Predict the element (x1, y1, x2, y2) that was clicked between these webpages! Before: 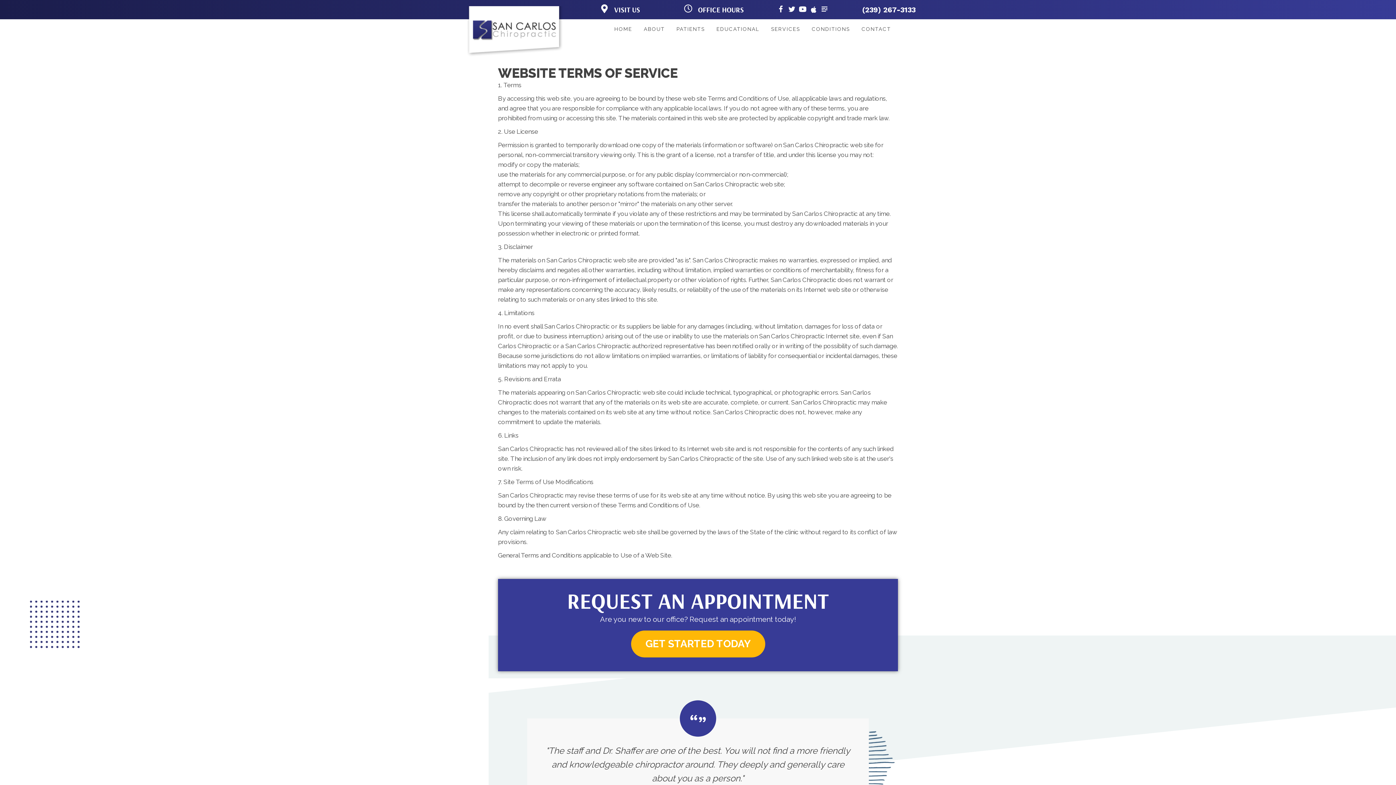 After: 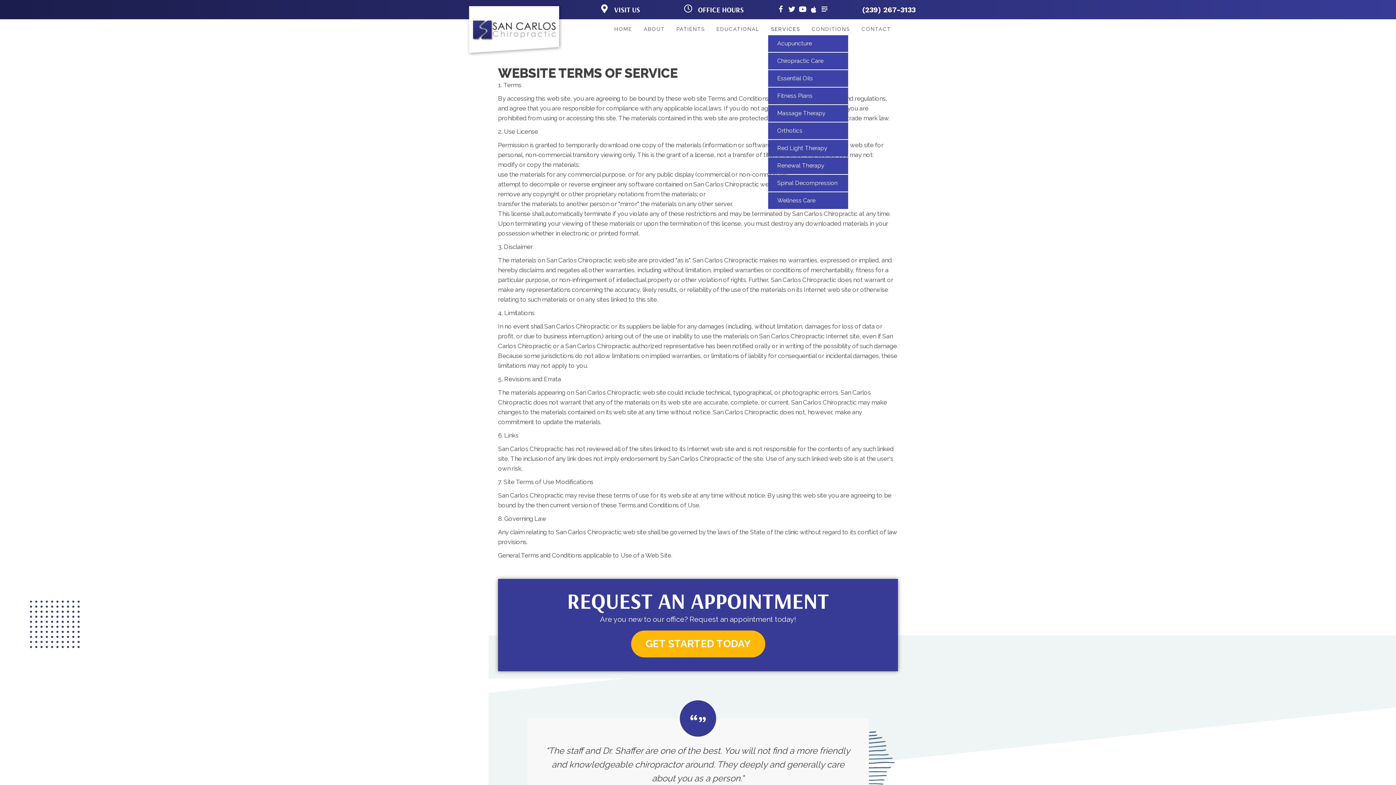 Action: label: SERVICES bbox: (768, 22, 803, 35)